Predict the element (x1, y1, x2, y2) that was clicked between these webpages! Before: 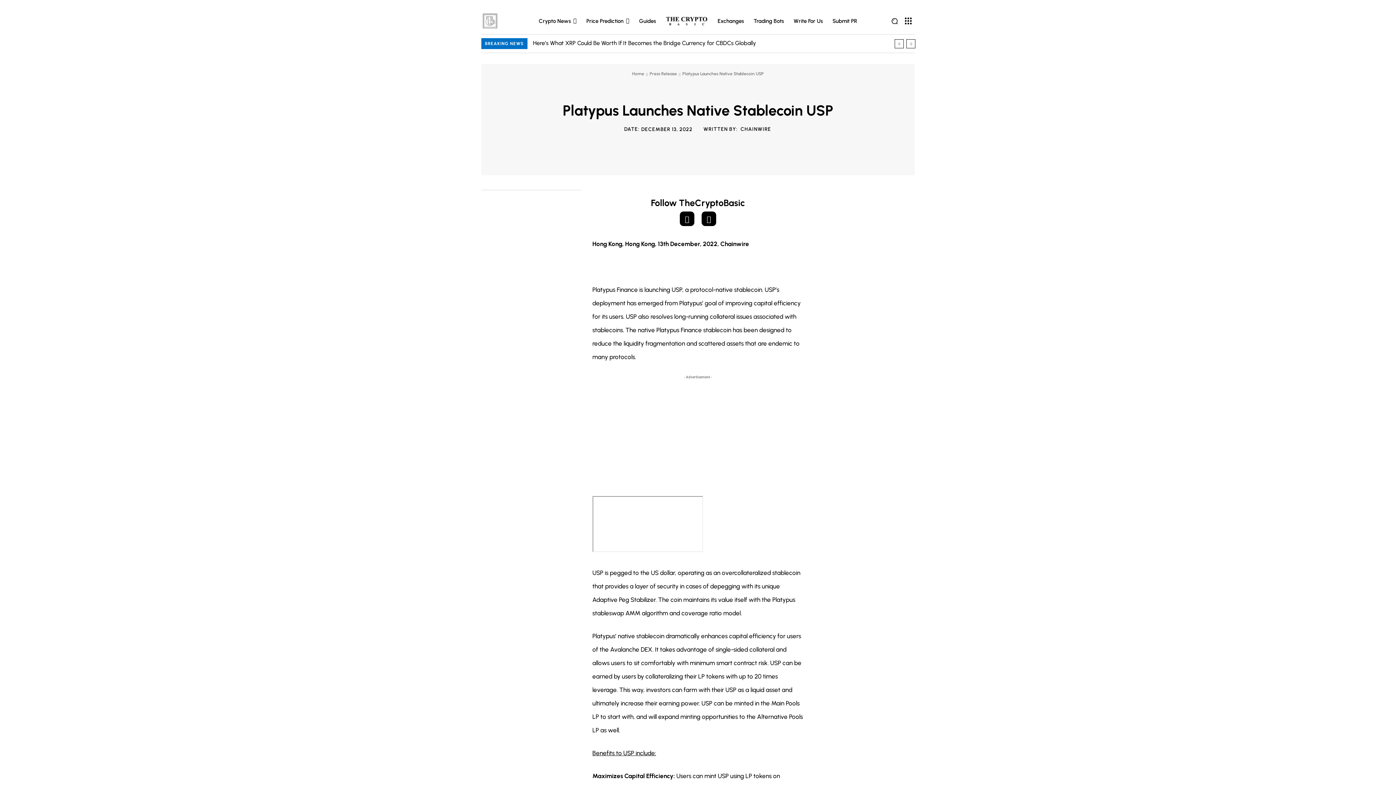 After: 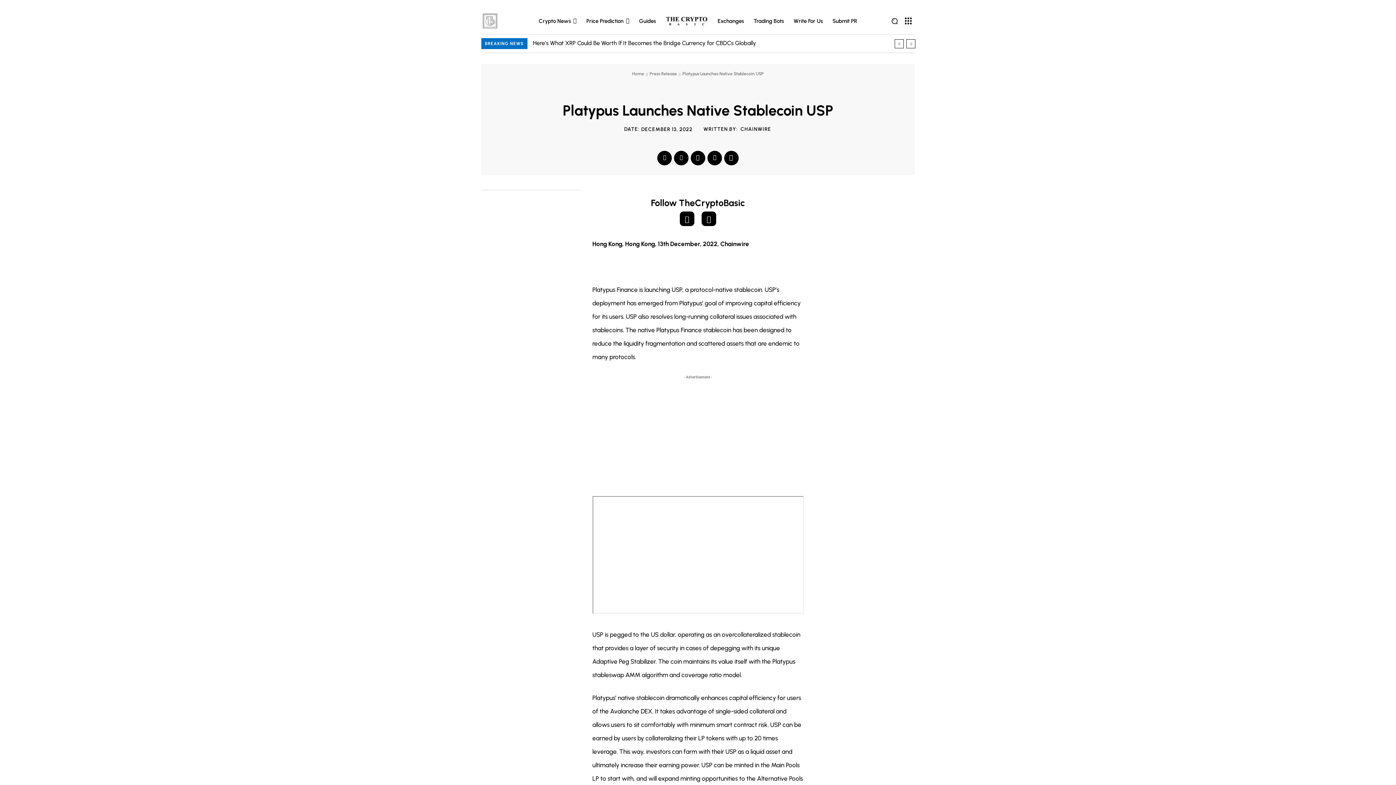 Action: bbox: (698, 150, 713, 165)